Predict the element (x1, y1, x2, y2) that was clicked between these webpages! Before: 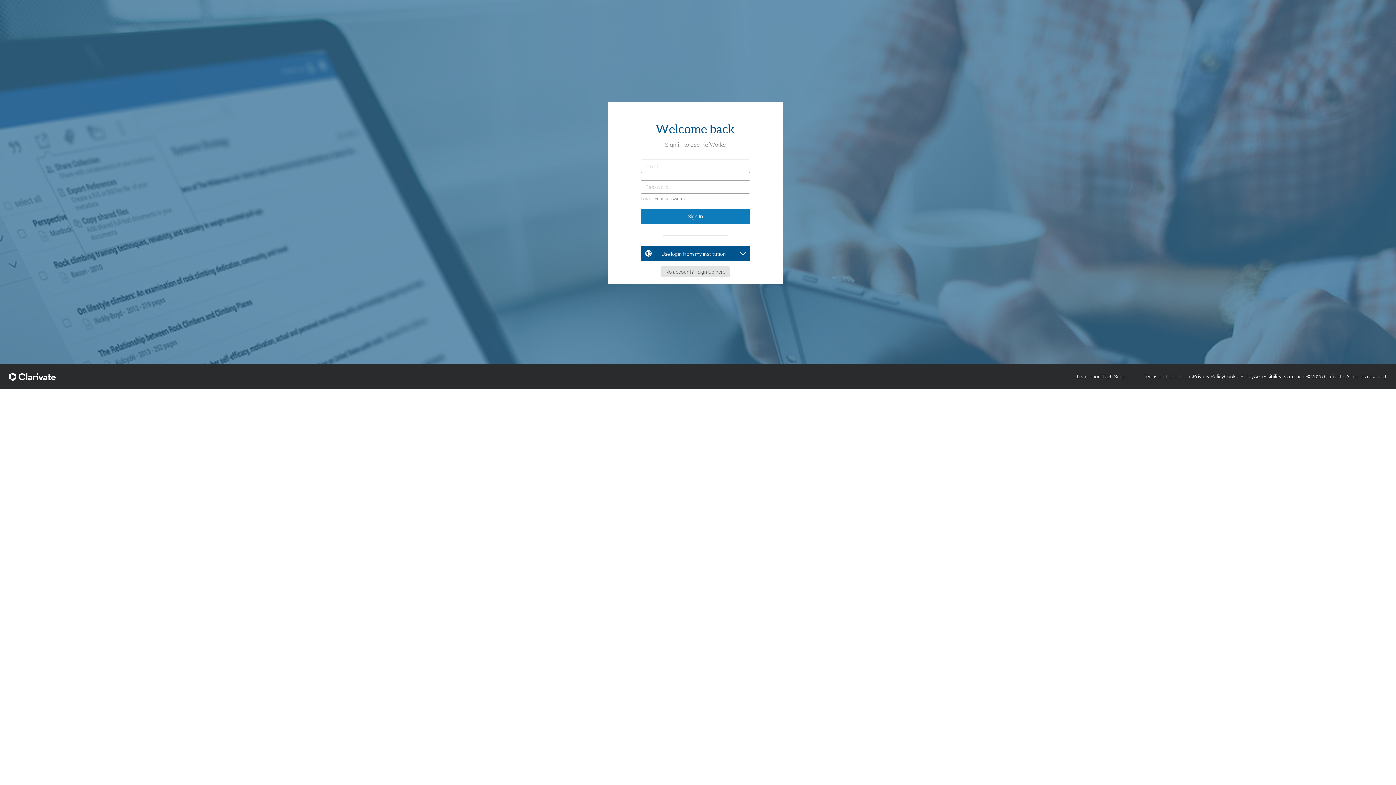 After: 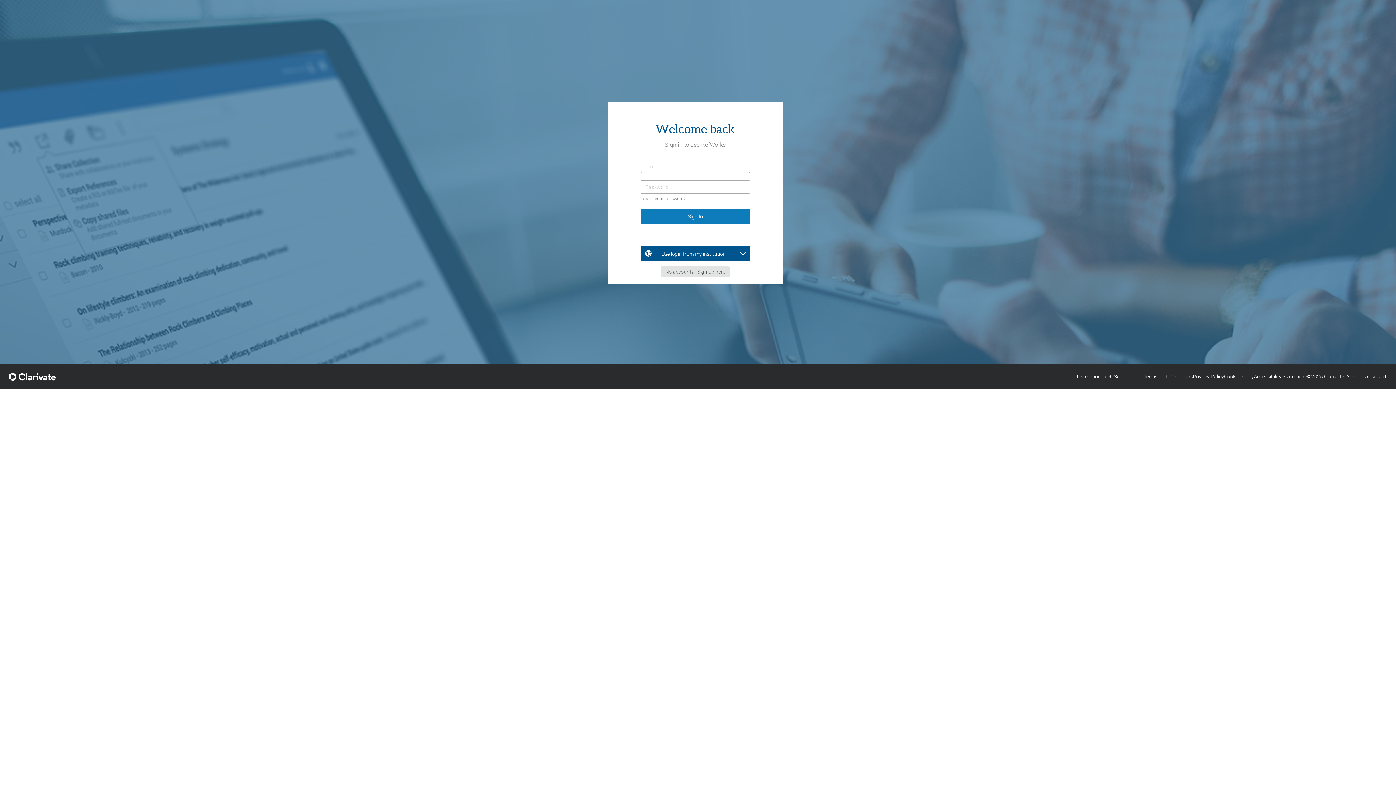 Action: bbox: (1254, 373, 1306, 380) label: Accessibility Statement